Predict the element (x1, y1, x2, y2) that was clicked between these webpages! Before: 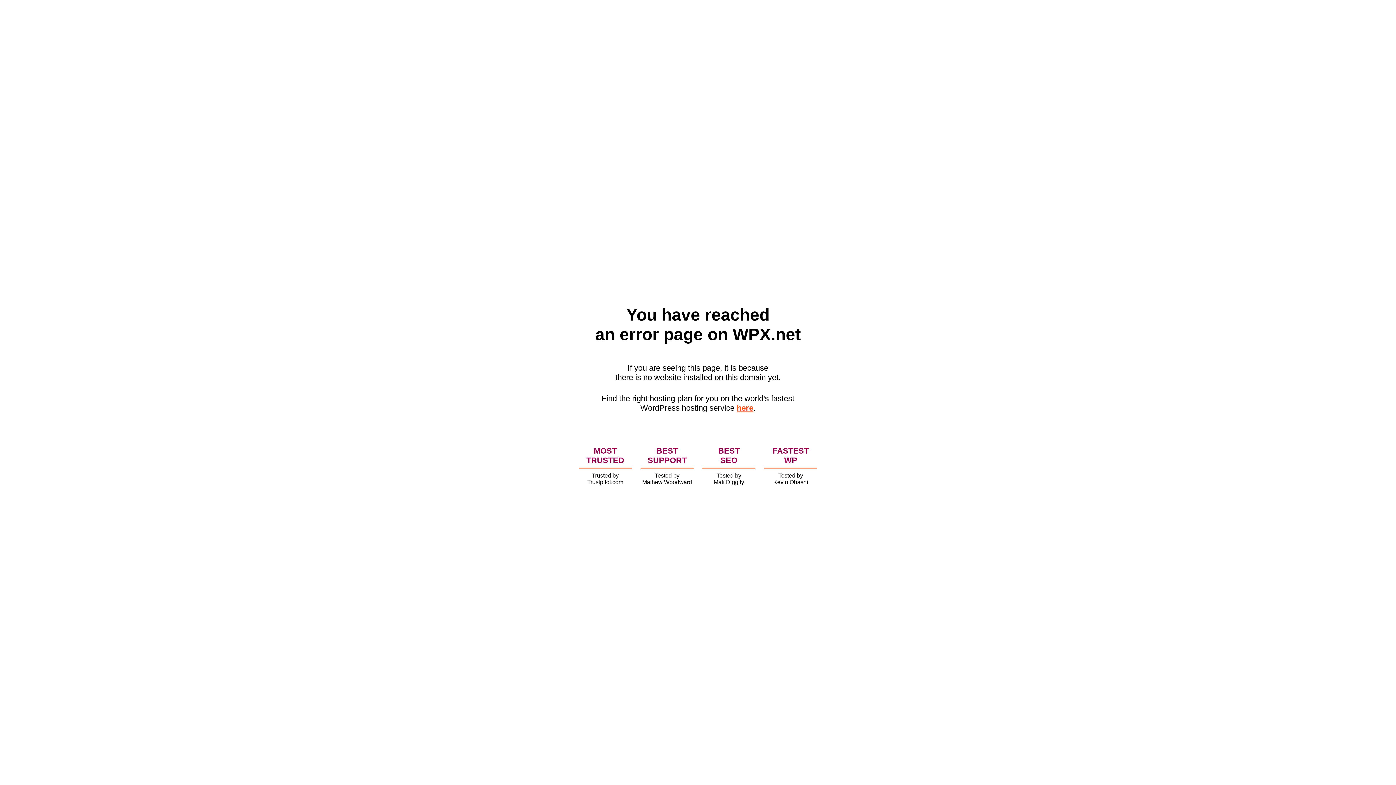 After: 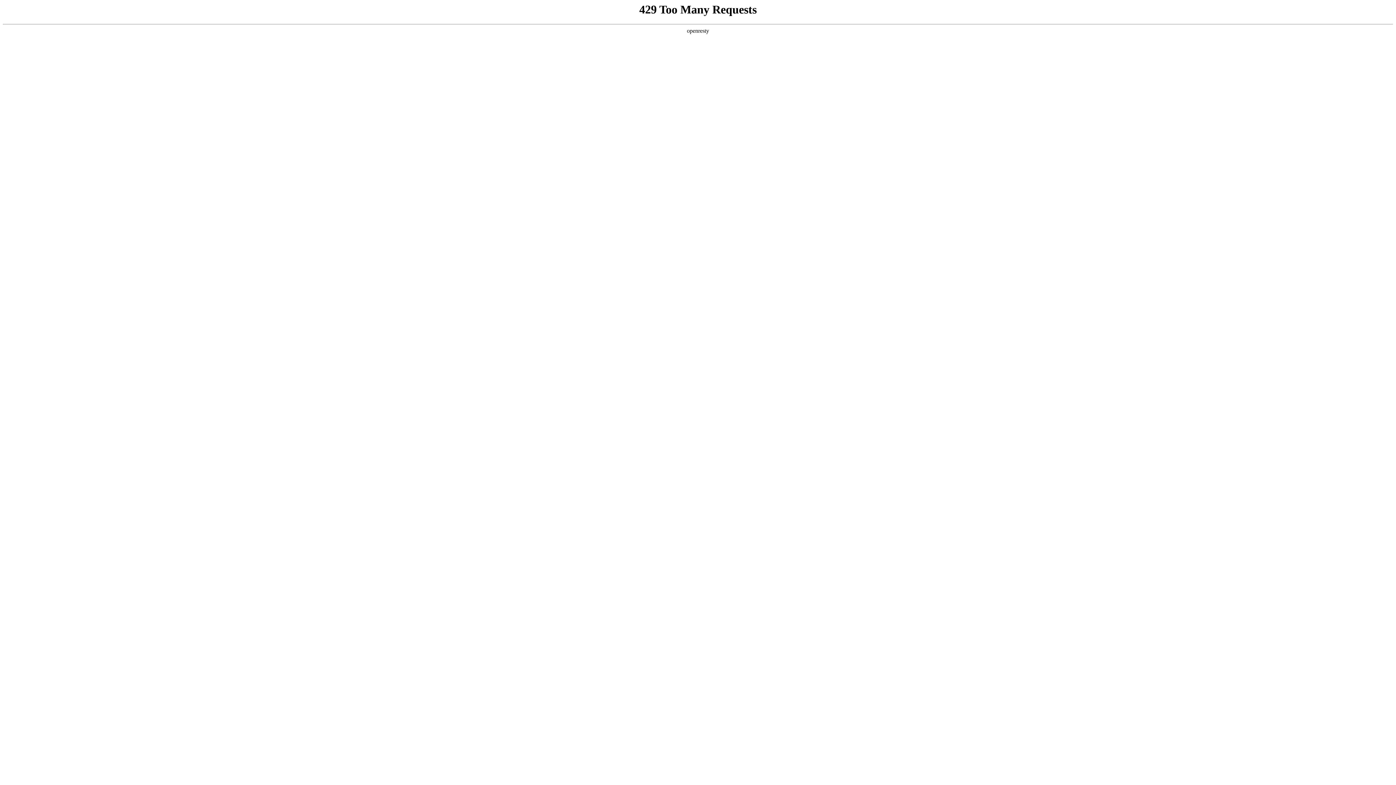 Action: bbox: (736, 403, 753, 412) label: here